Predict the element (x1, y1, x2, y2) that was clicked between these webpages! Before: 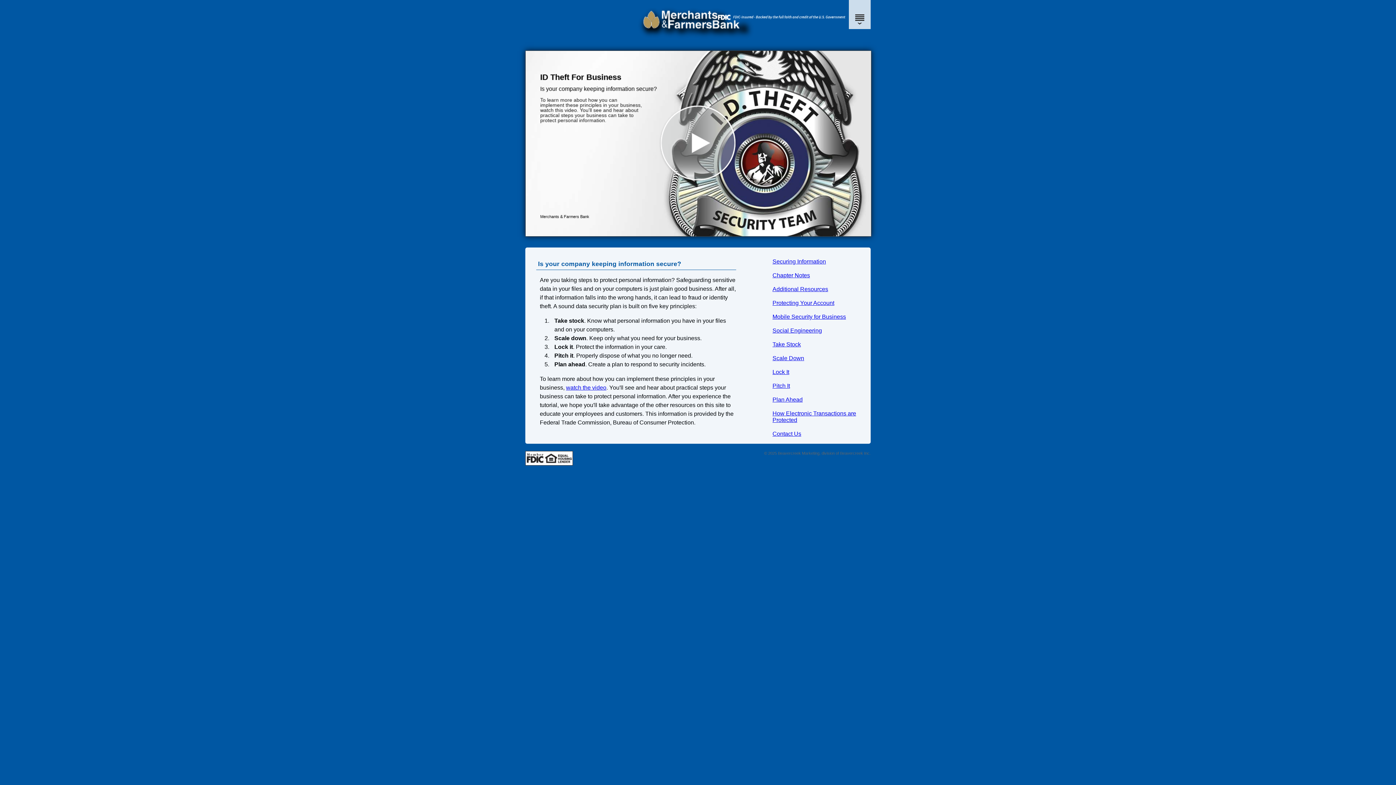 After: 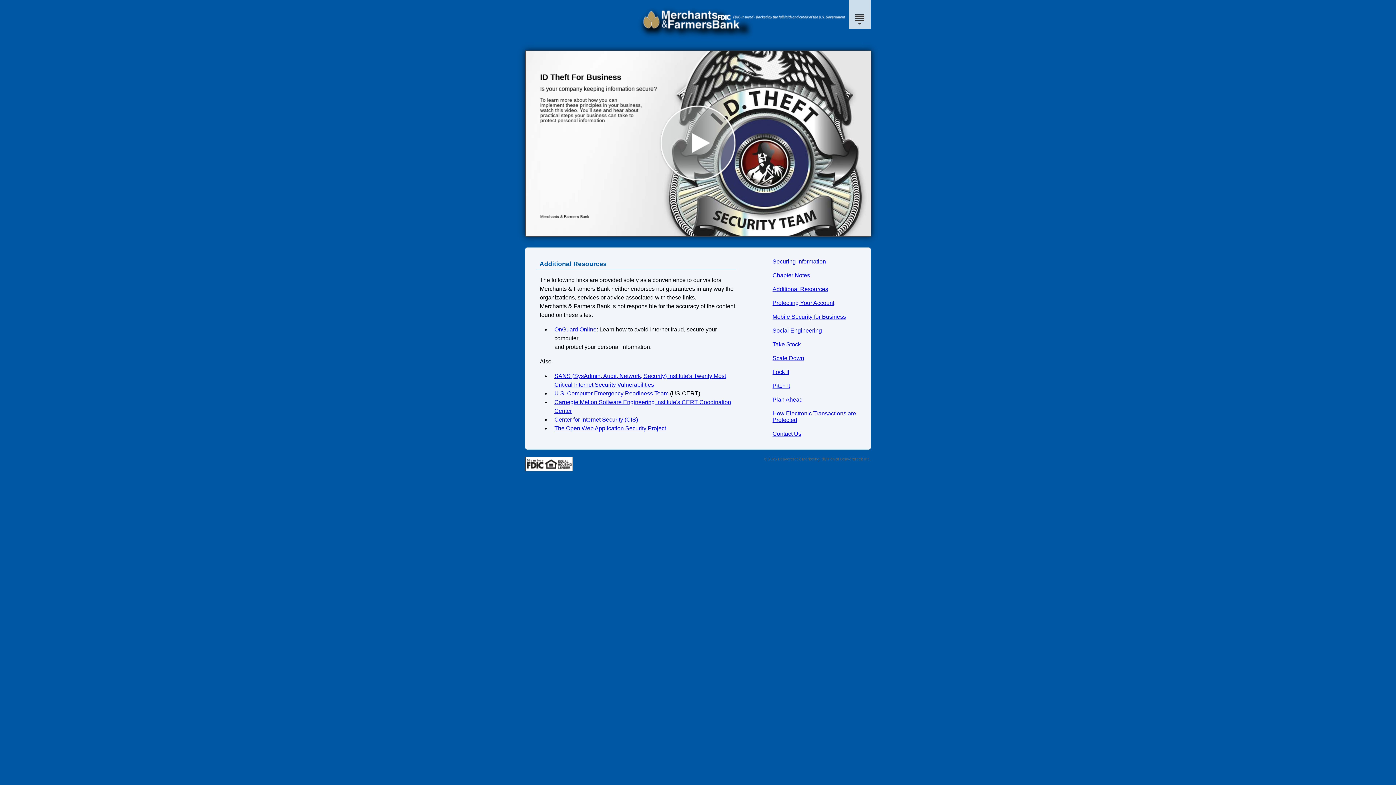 Action: bbox: (769, 282, 870, 296) label: Additional Resources